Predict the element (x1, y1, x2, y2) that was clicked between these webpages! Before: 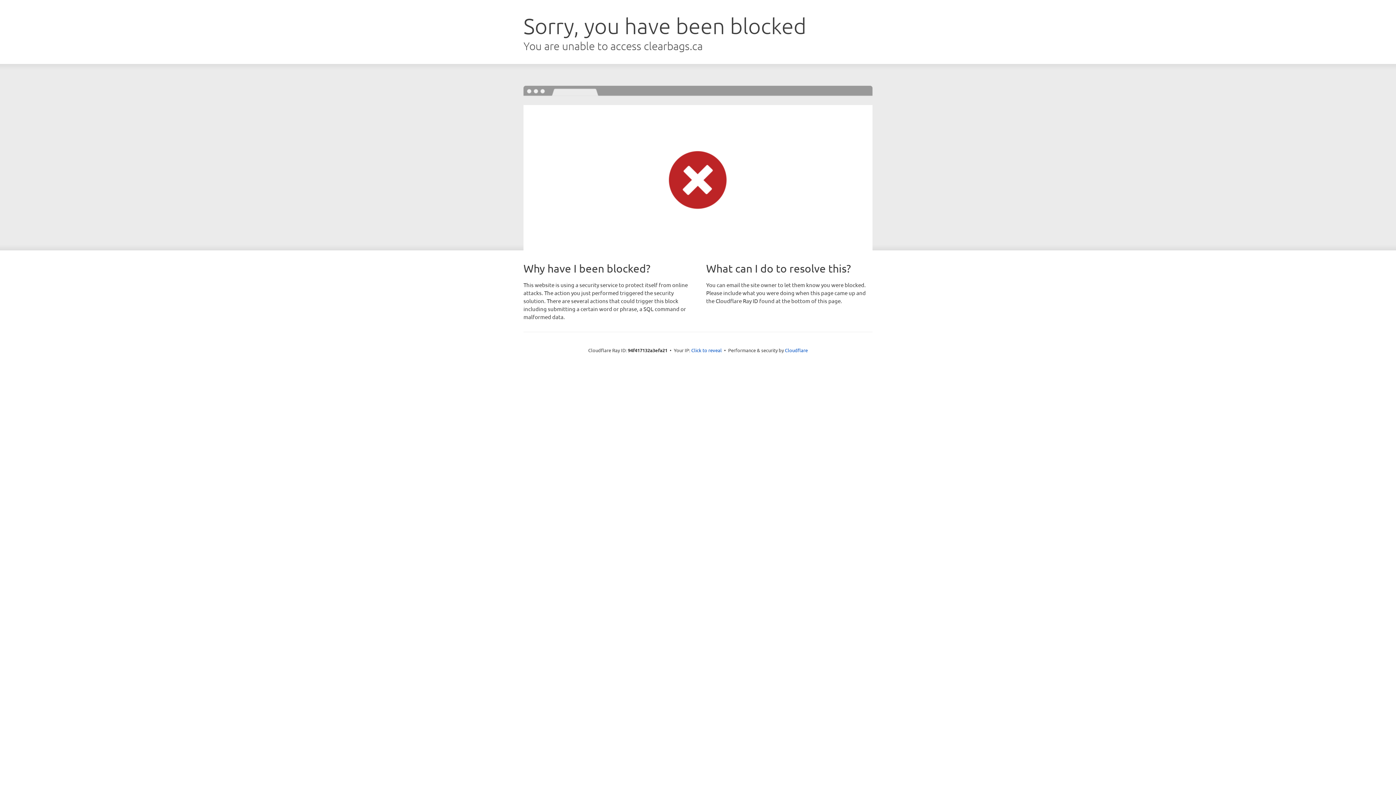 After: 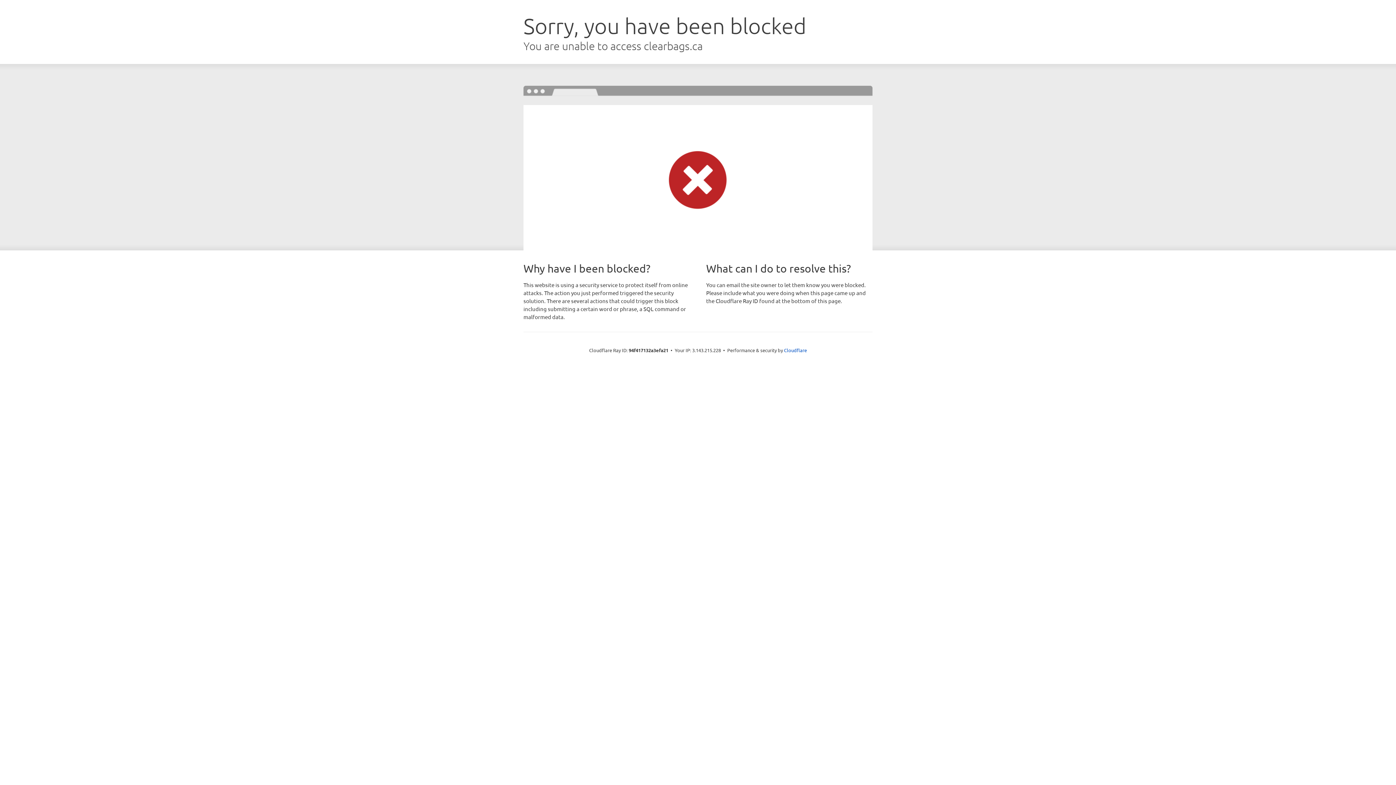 Action: label: Click to reveal bbox: (691, 346, 722, 353)